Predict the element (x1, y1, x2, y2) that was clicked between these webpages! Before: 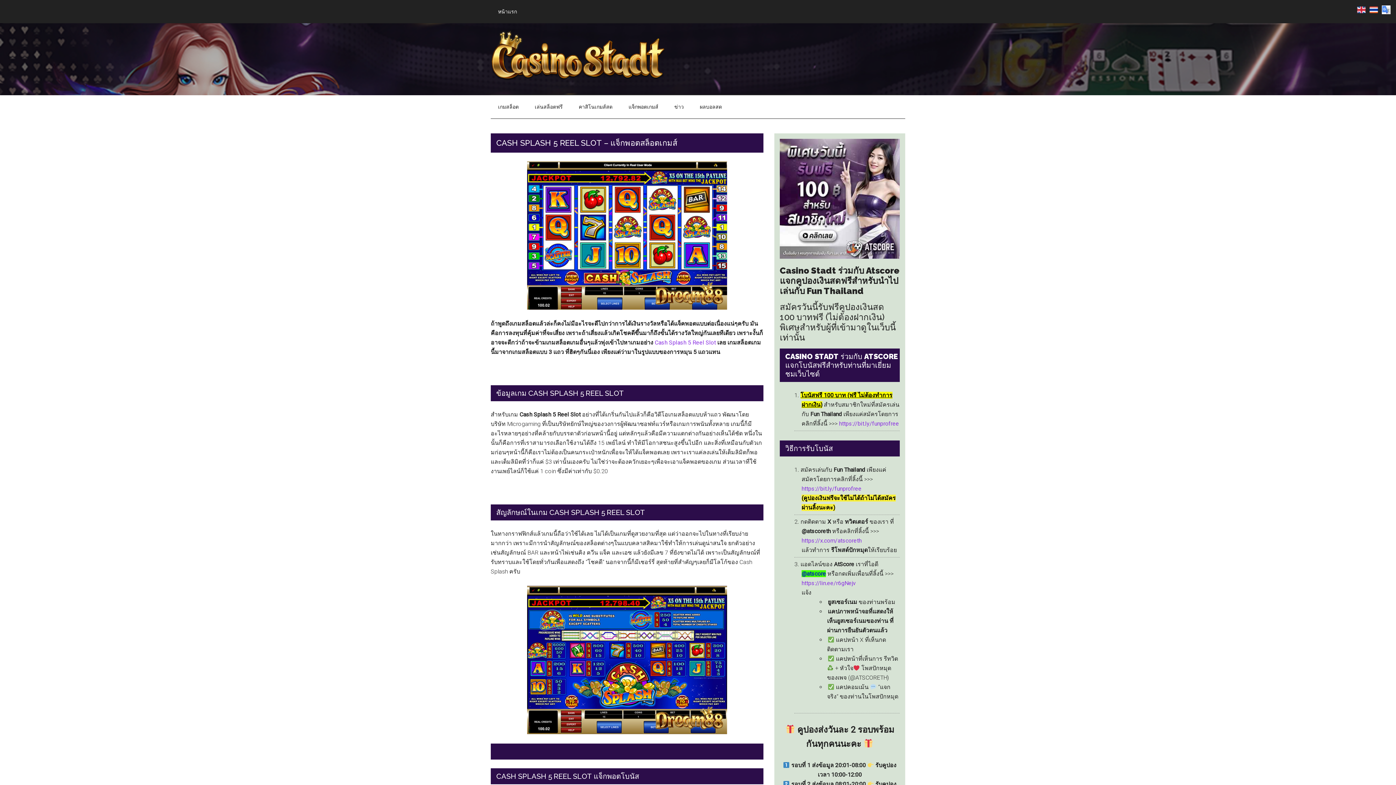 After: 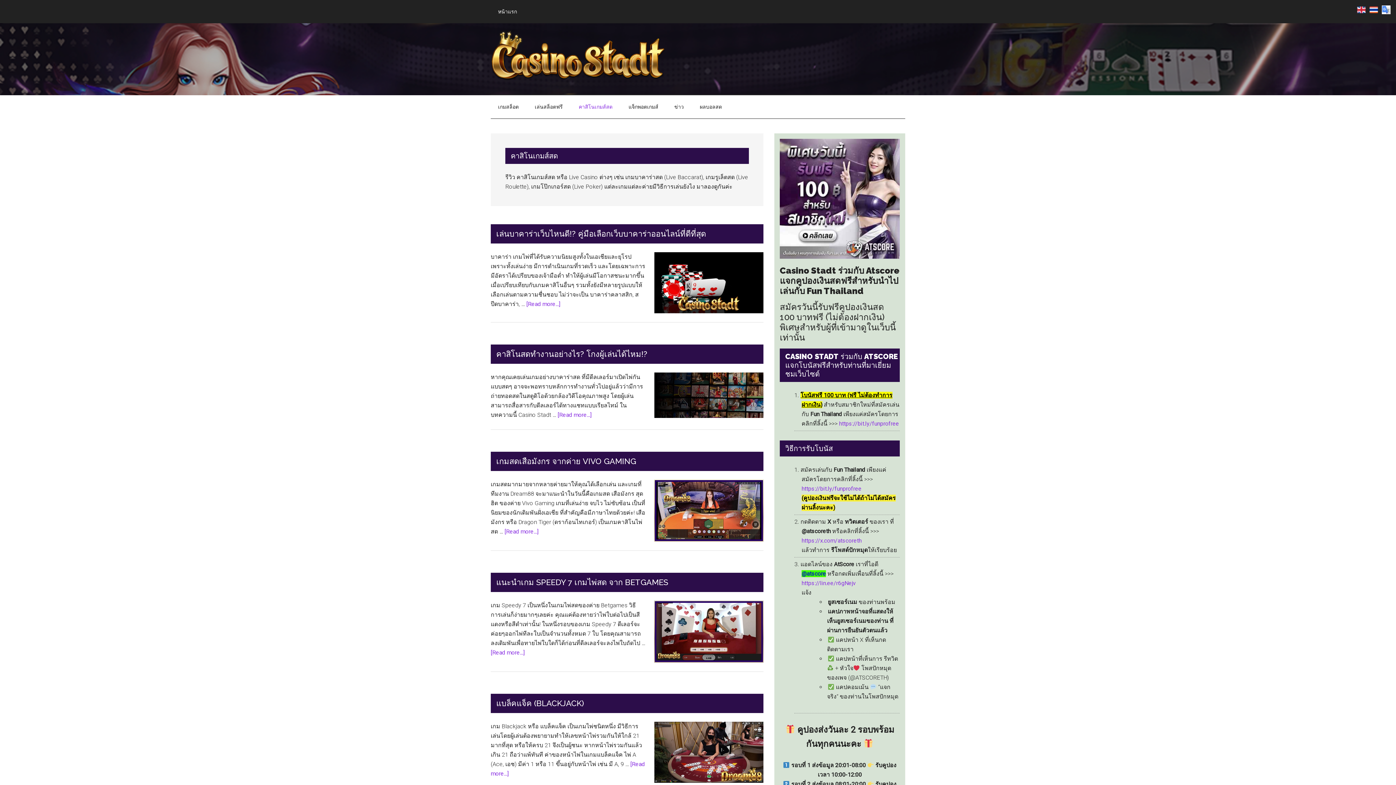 Action: label: คาสิโนเกมส์สด bbox: (571, 95, 620, 118)